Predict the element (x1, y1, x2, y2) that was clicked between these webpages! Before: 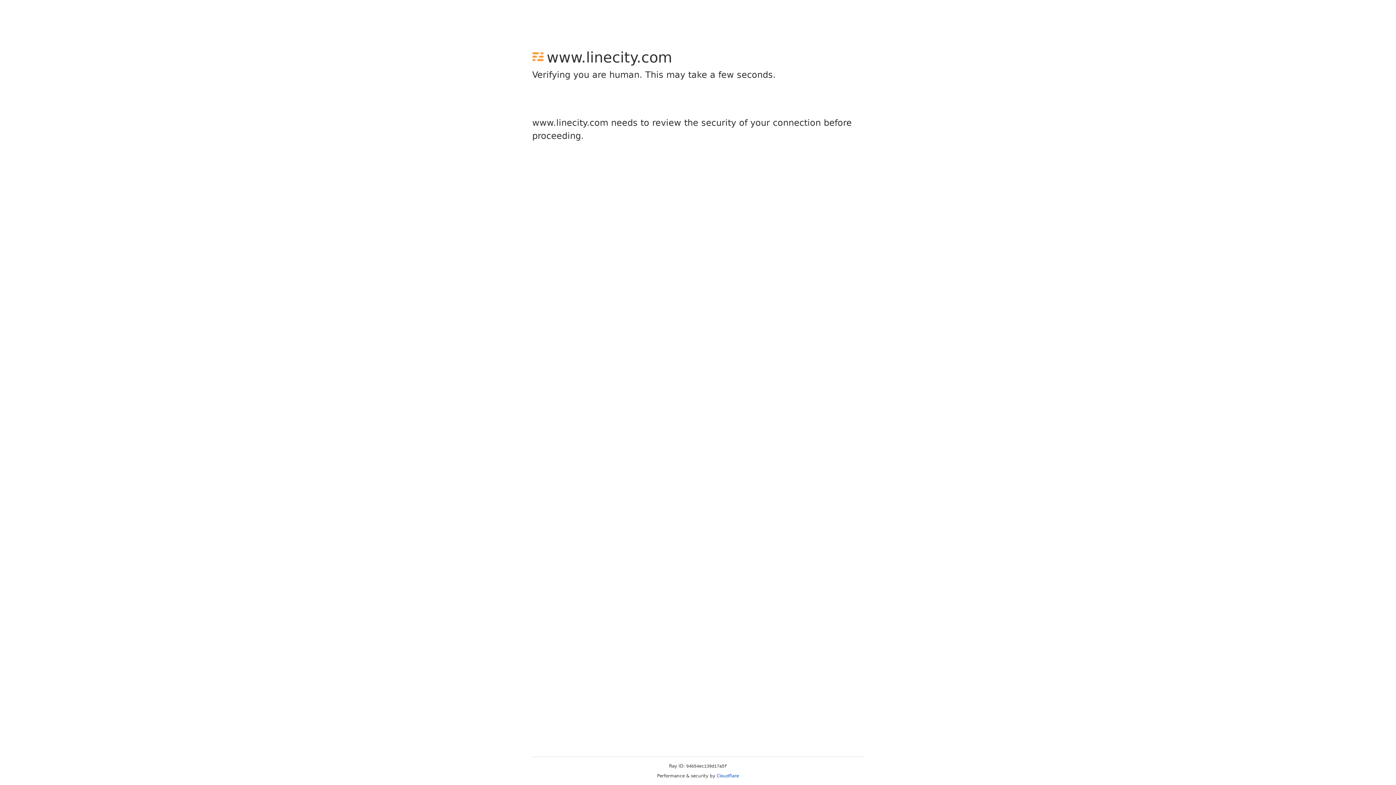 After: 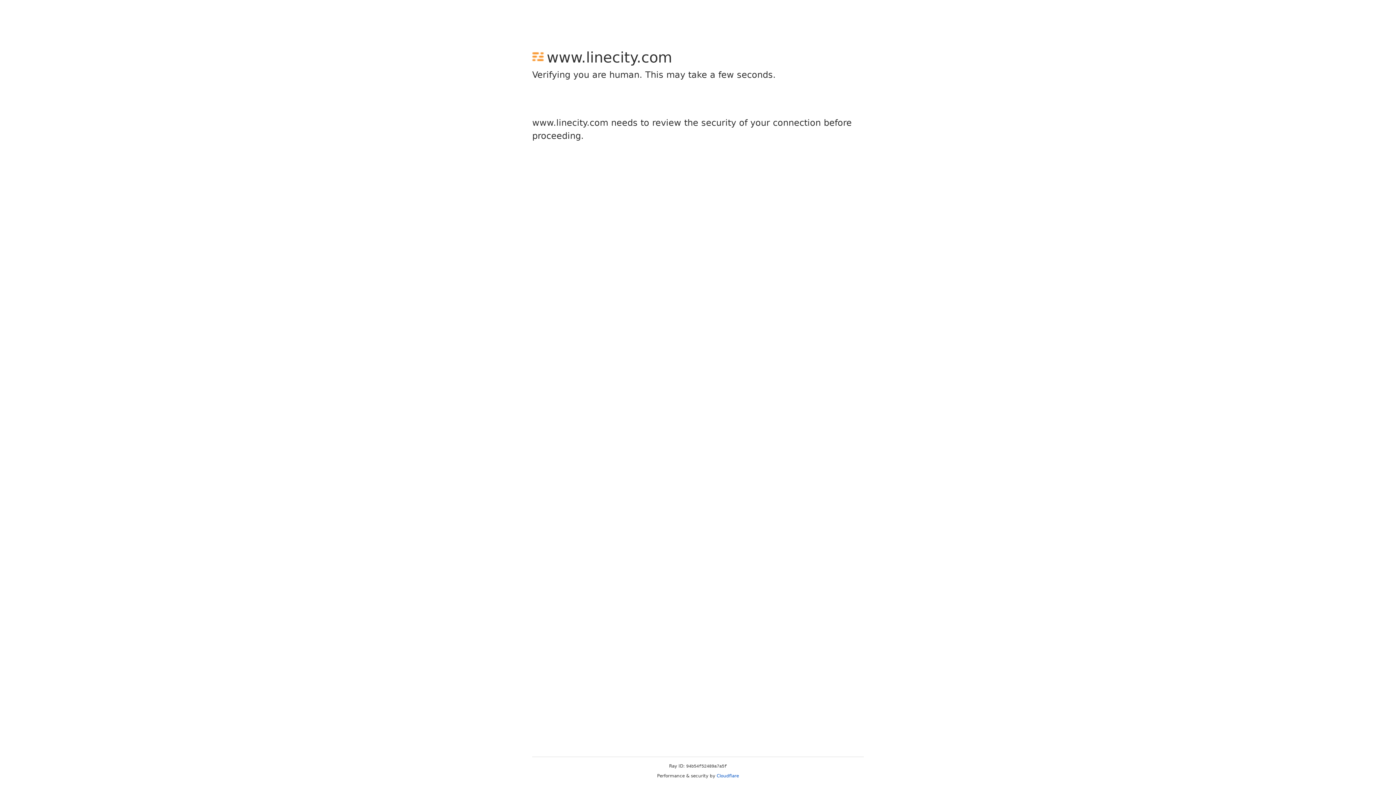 Action: bbox: (716, 773, 739, 778) label: Cloudflare